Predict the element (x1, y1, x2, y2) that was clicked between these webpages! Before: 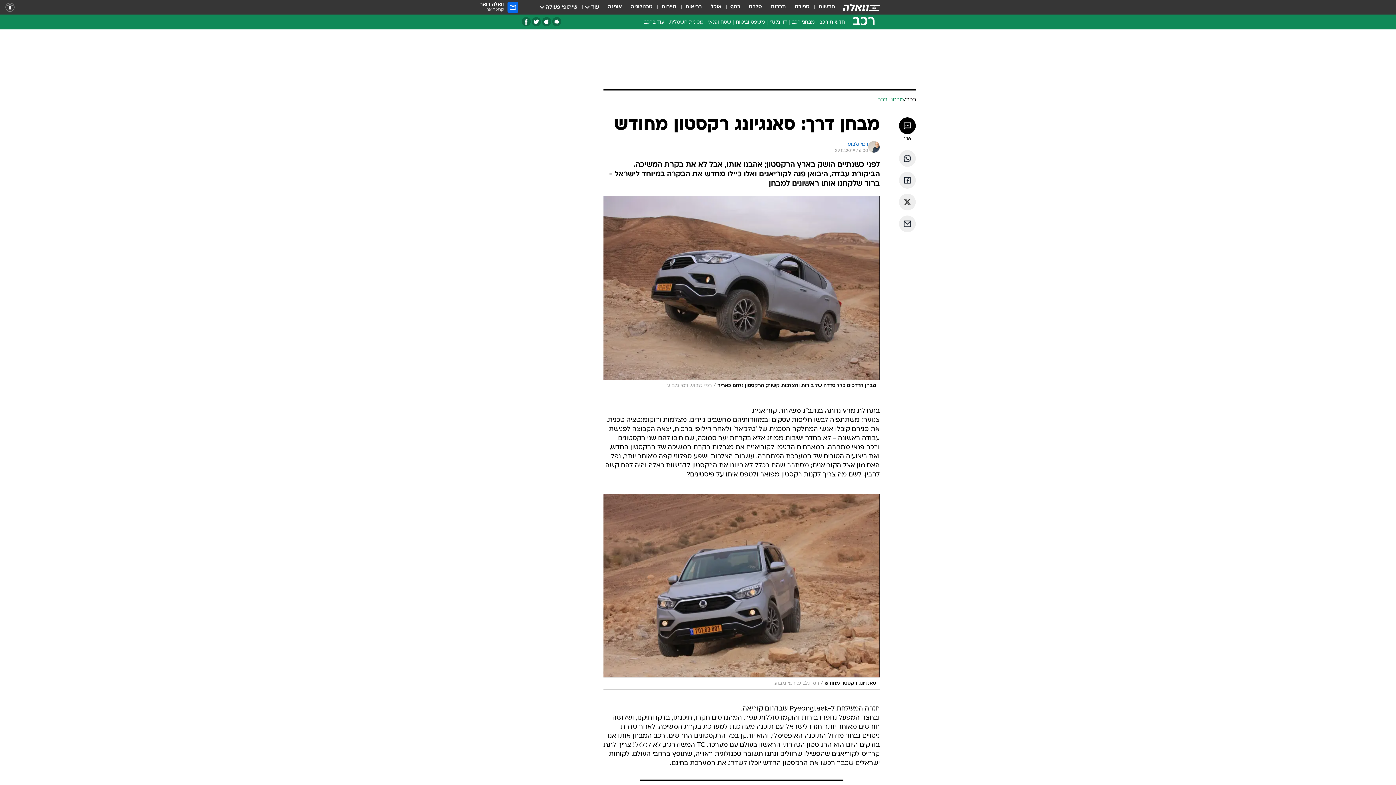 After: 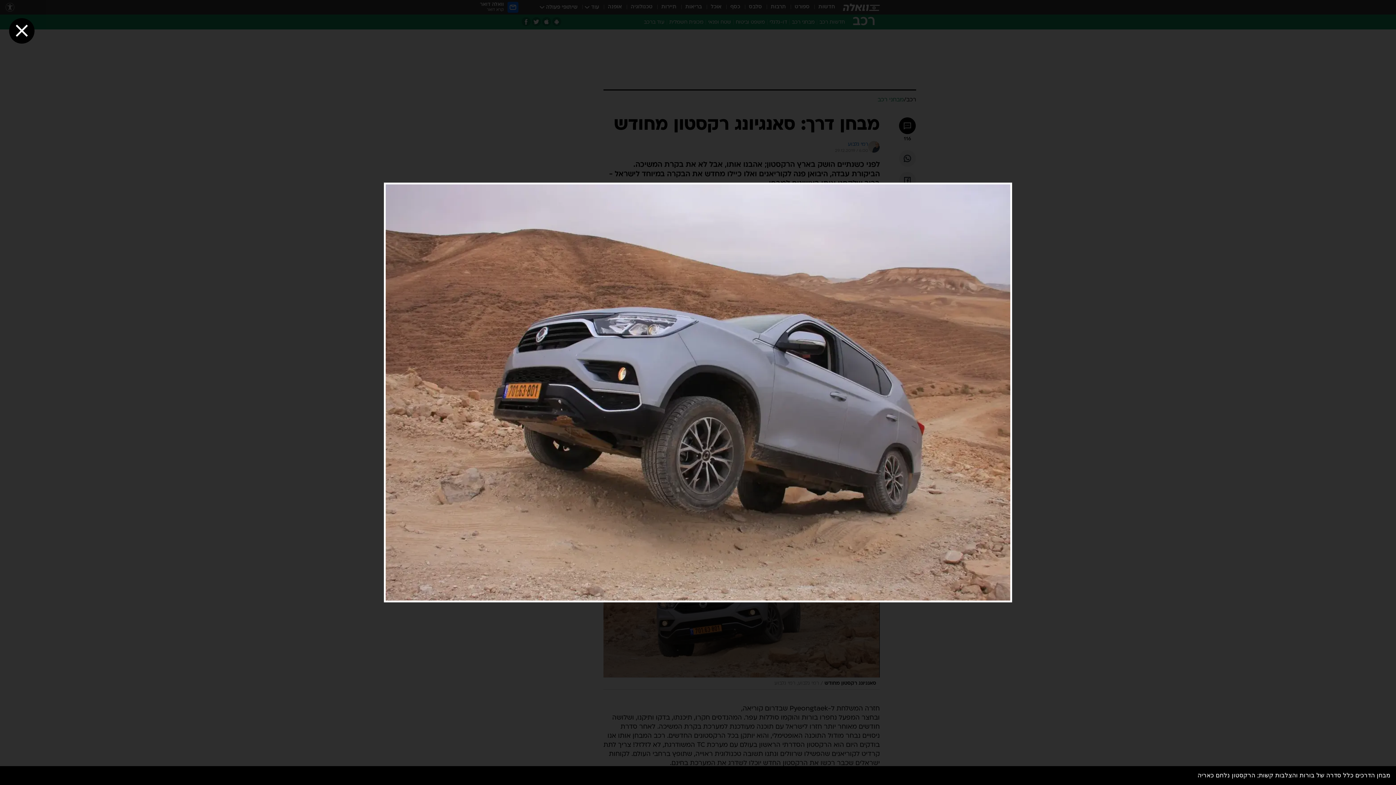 Action: bbox: (603, 196, 880, 392)